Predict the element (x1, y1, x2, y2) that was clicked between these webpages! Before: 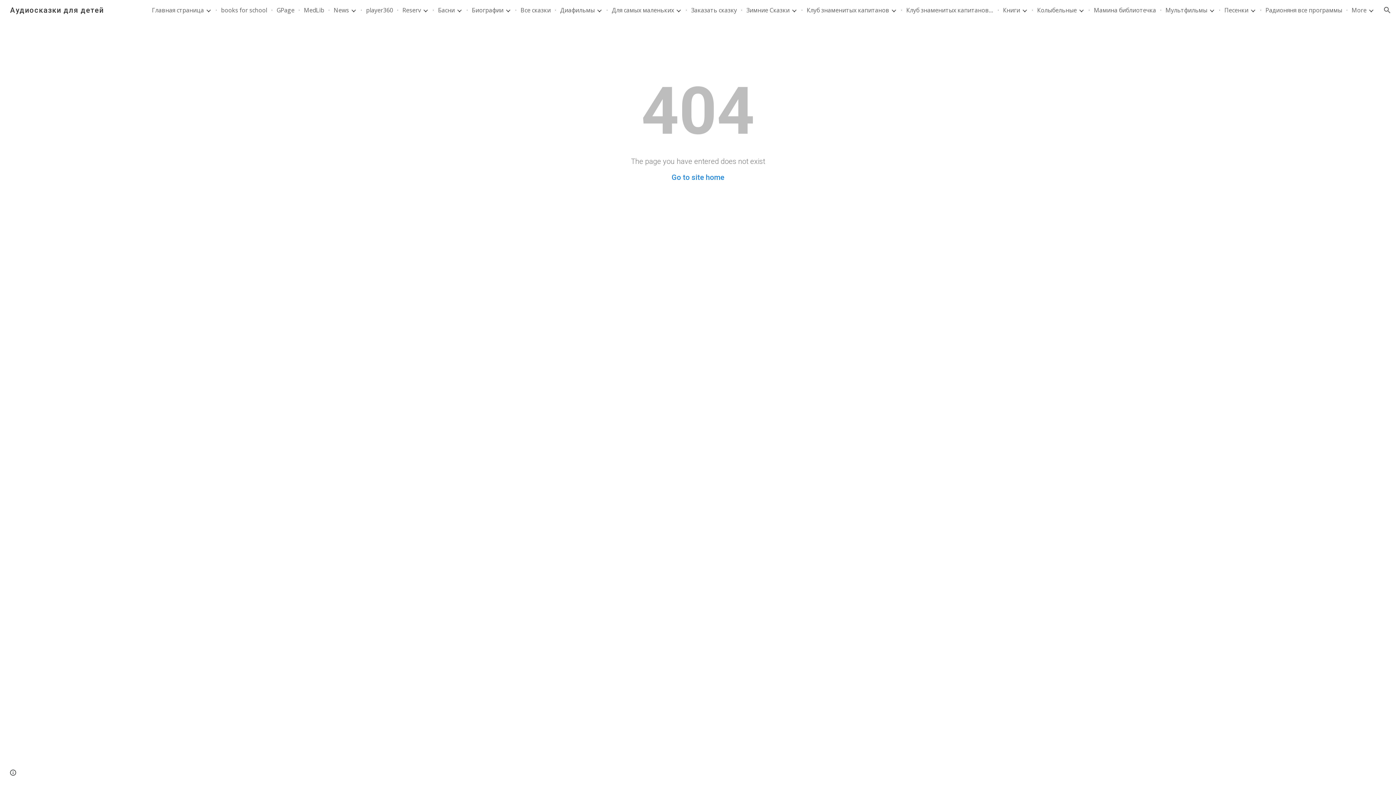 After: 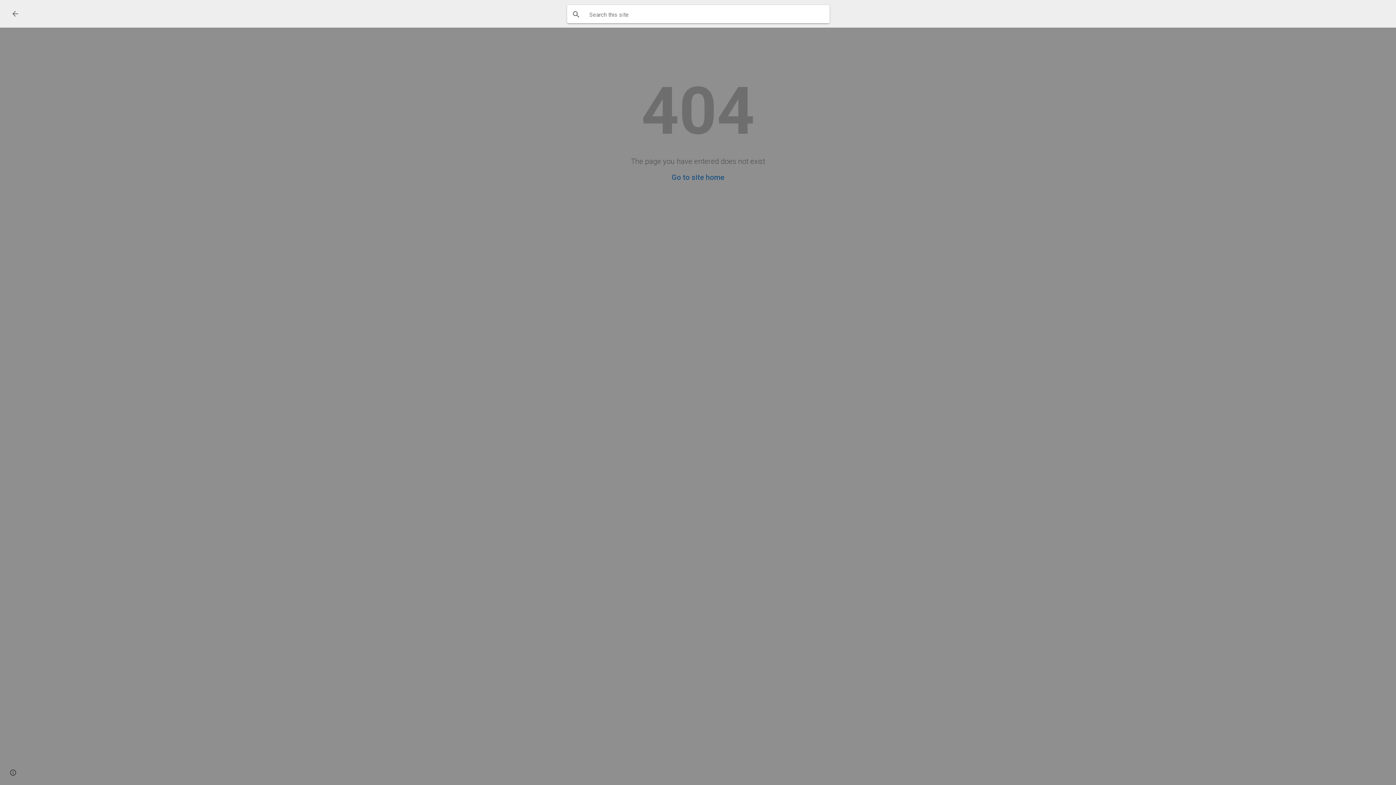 Action: bbox: (1378, 1, 1396, 18) label: Open search bar